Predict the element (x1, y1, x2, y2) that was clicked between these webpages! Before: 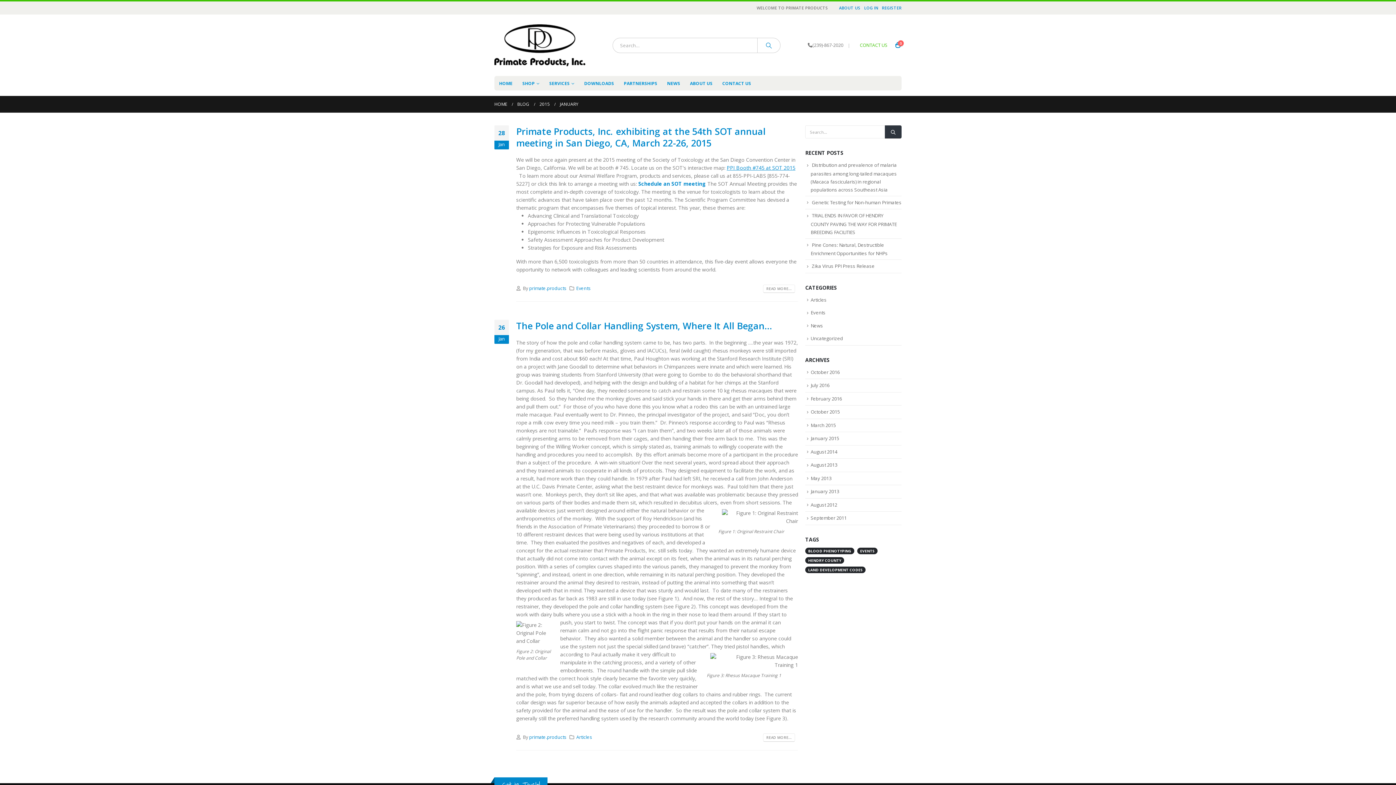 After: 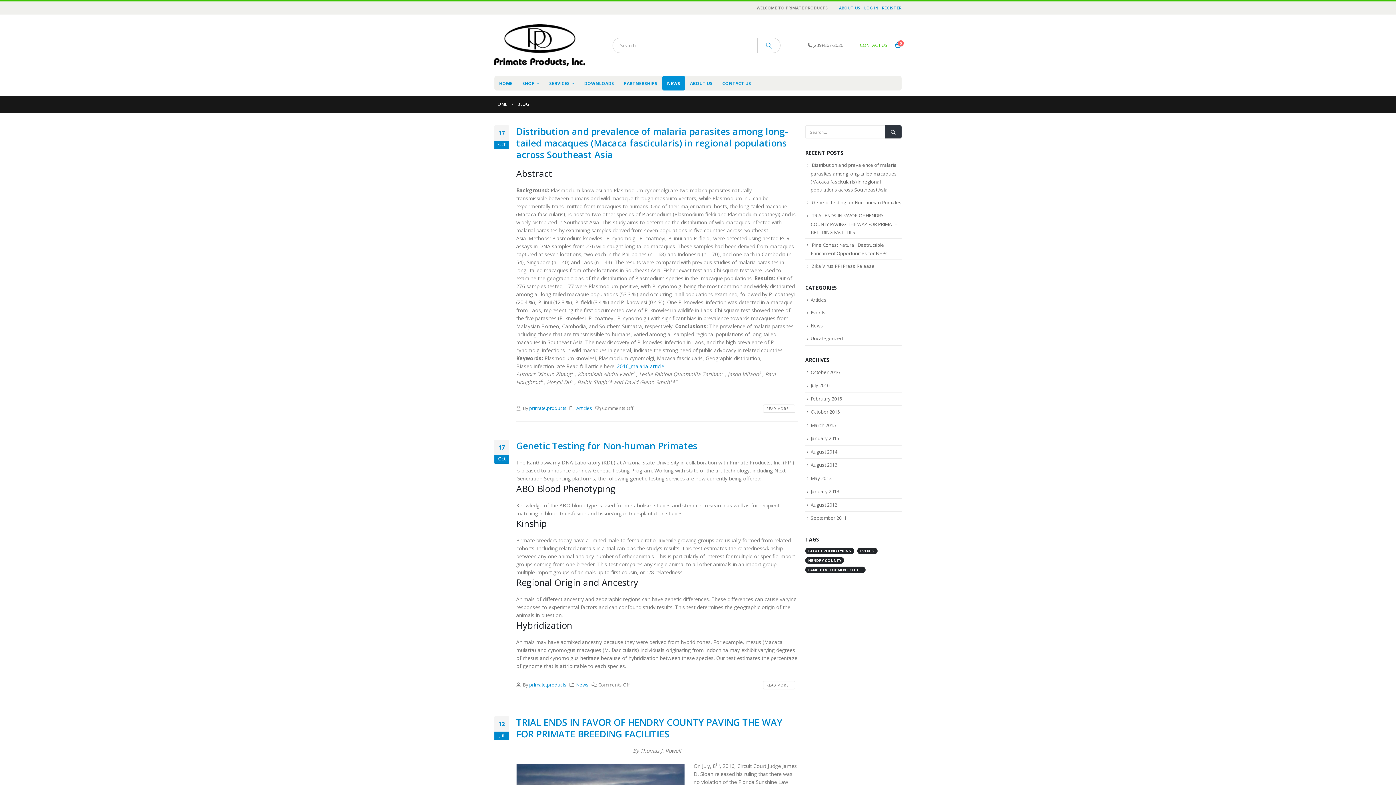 Action: bbox: (517, 100, 529, 108) label: BLOG